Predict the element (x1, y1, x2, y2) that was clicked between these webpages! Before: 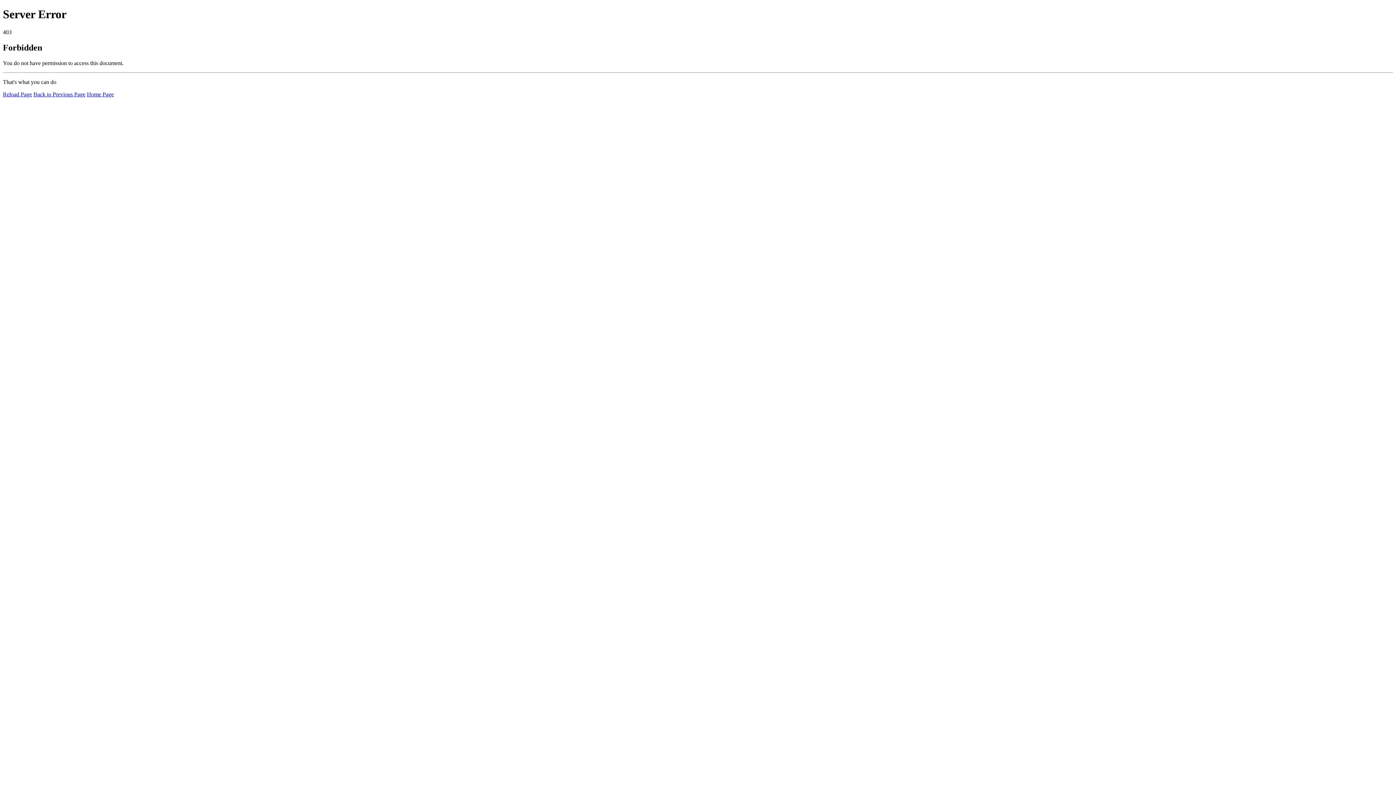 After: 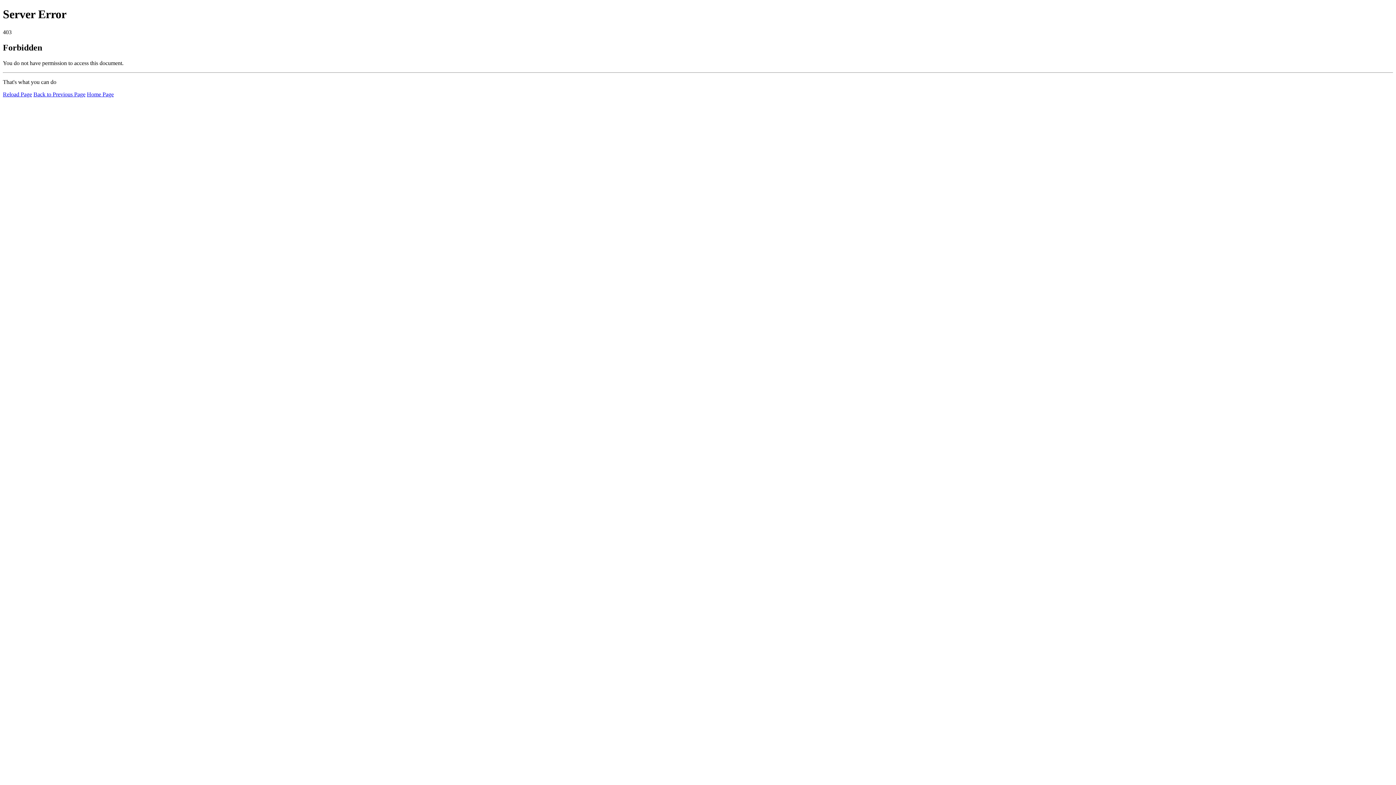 Action: bbox: (2, 91, 32, 97) label: Reload Page